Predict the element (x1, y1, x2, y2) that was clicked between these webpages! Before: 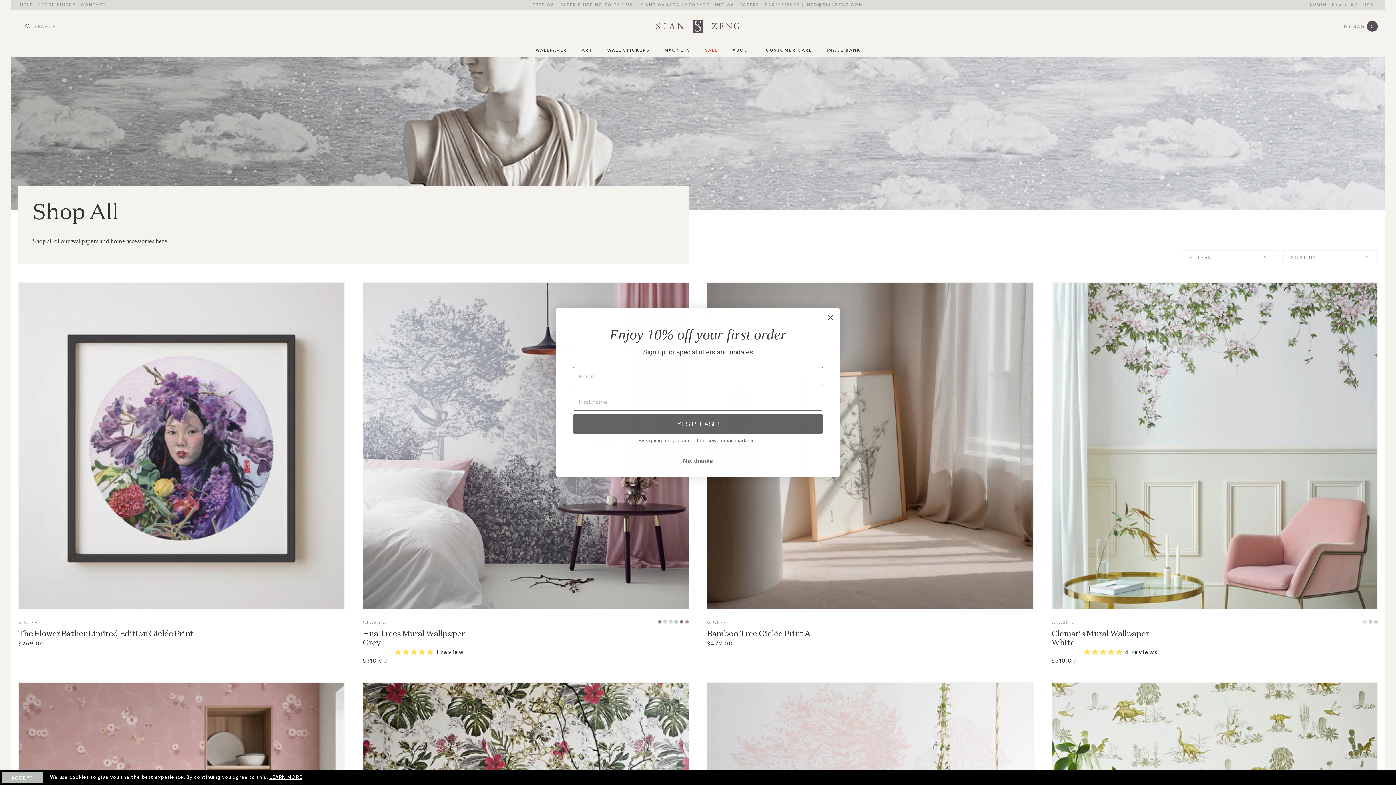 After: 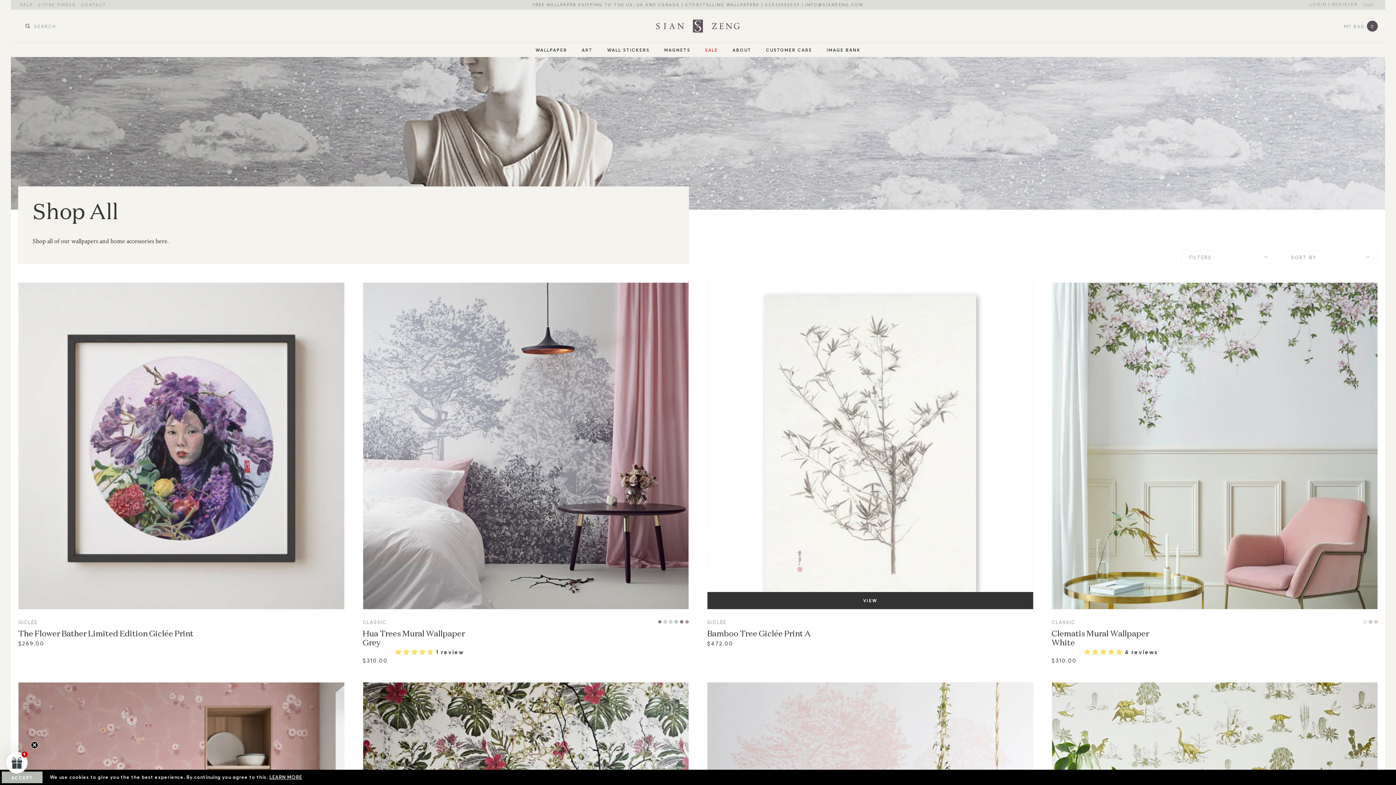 Action: bbox: (824, 311, 837, 323) label: Close dialog